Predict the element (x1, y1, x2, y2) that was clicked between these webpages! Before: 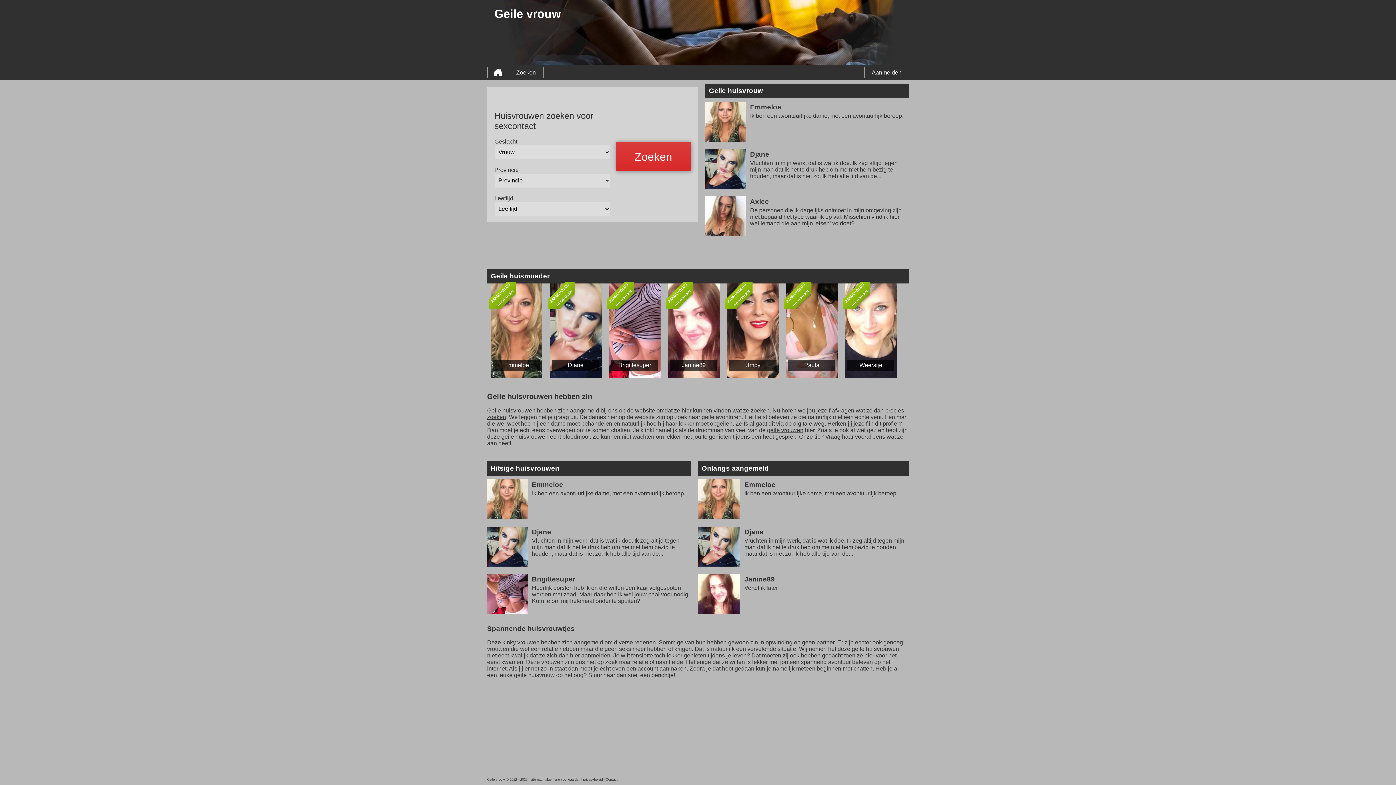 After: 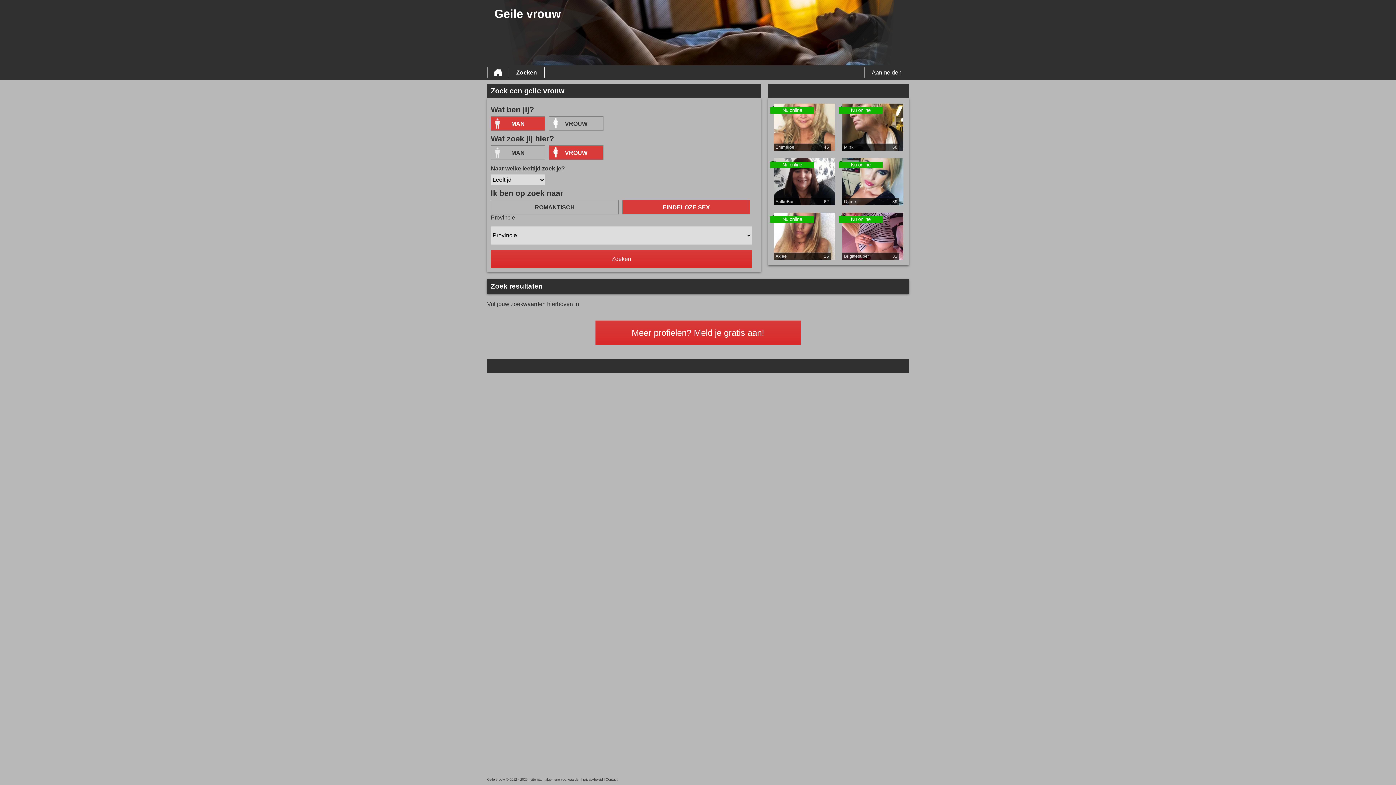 Action: label: zoeken bbox: (487, 414, 506, 420)